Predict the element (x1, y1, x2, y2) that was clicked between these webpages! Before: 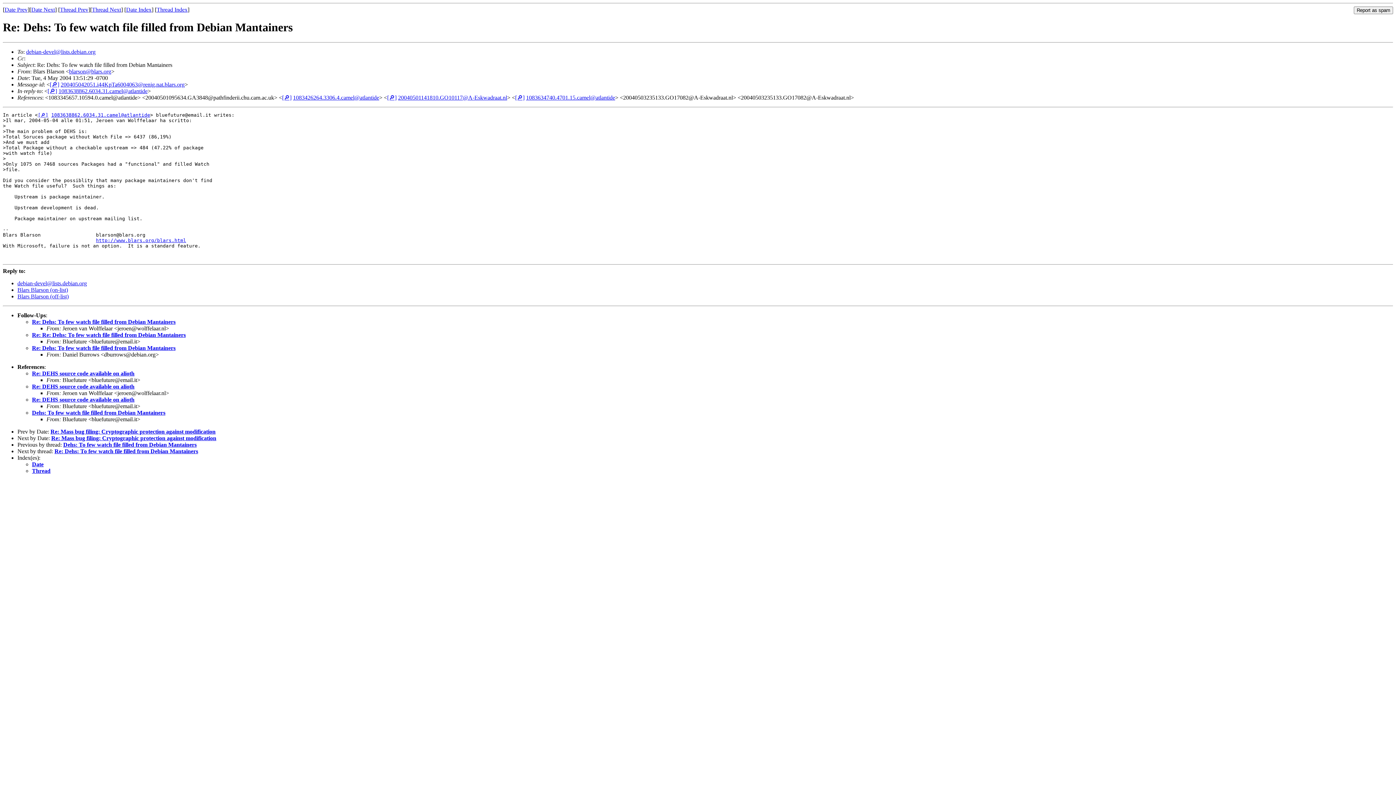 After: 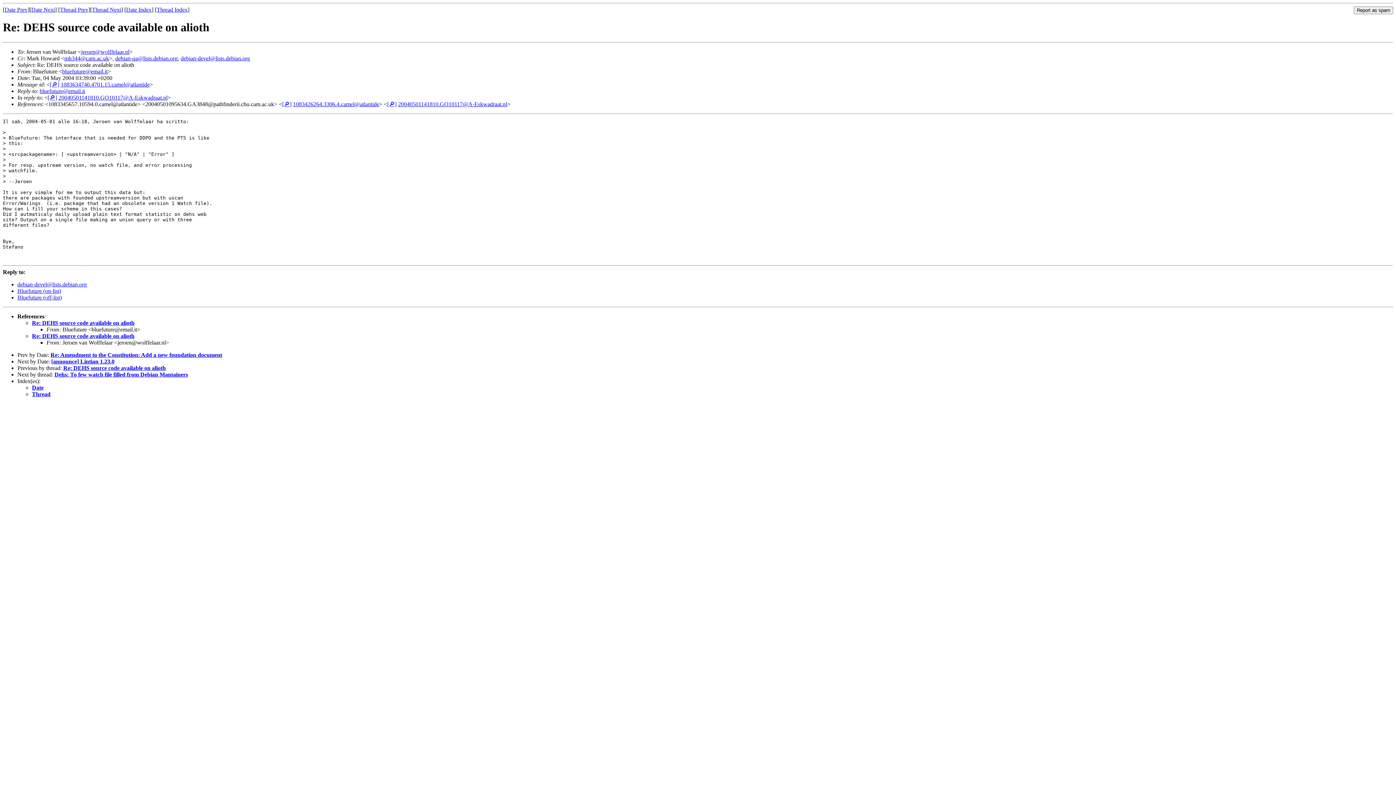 Action: label: Re: DEHS source code available on alioth bbox: (32, 396, 134, 402)